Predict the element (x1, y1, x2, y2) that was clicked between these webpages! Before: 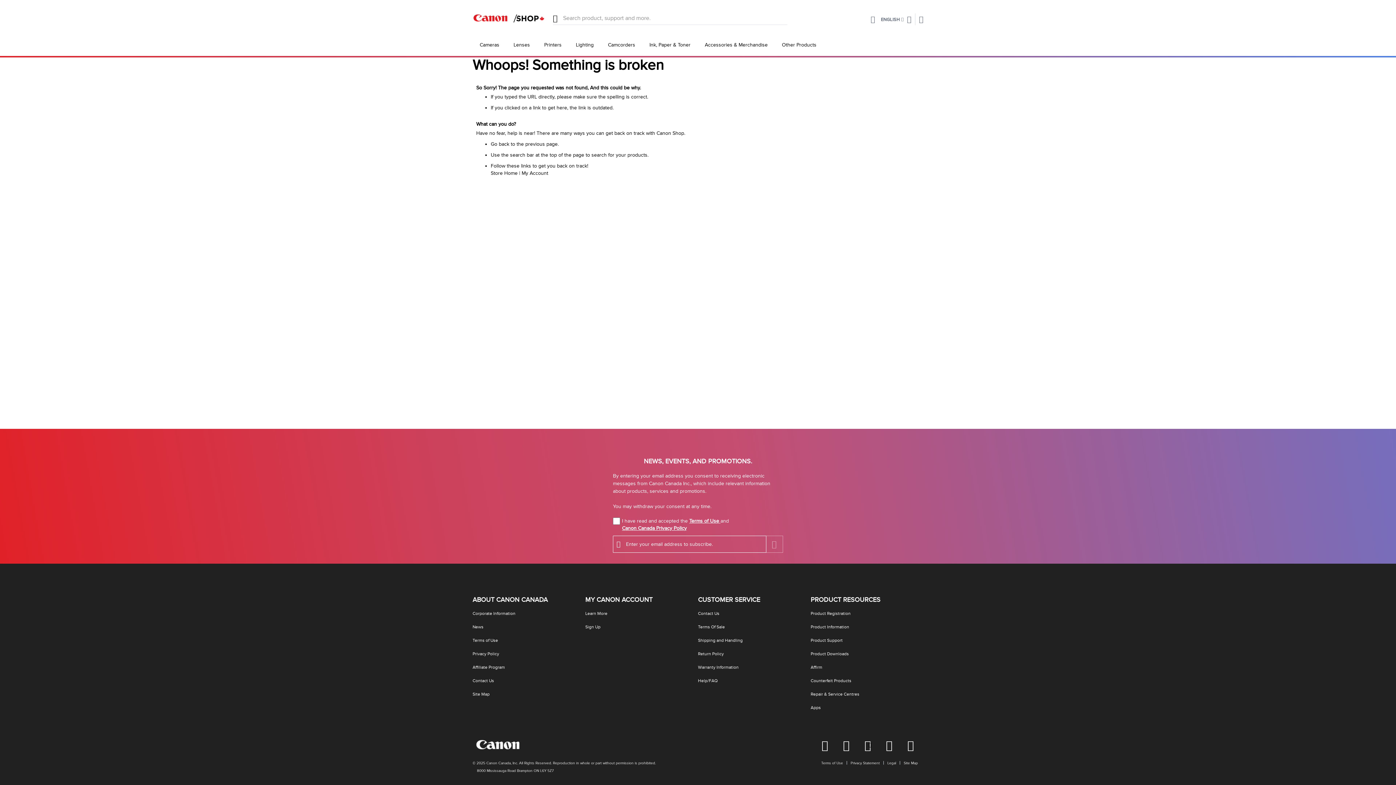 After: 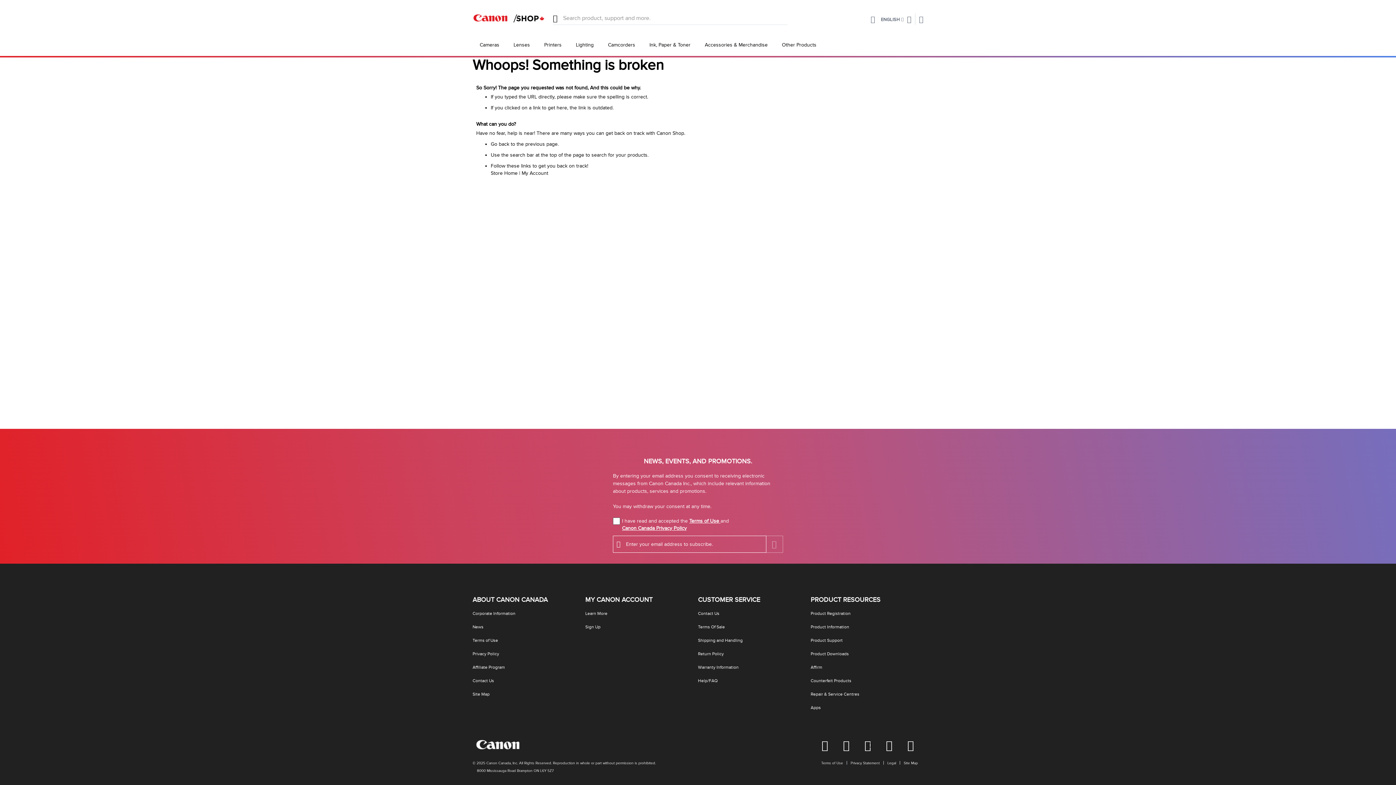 Action: bbox: (689, 518, 720, 524) label: Terms of Use 